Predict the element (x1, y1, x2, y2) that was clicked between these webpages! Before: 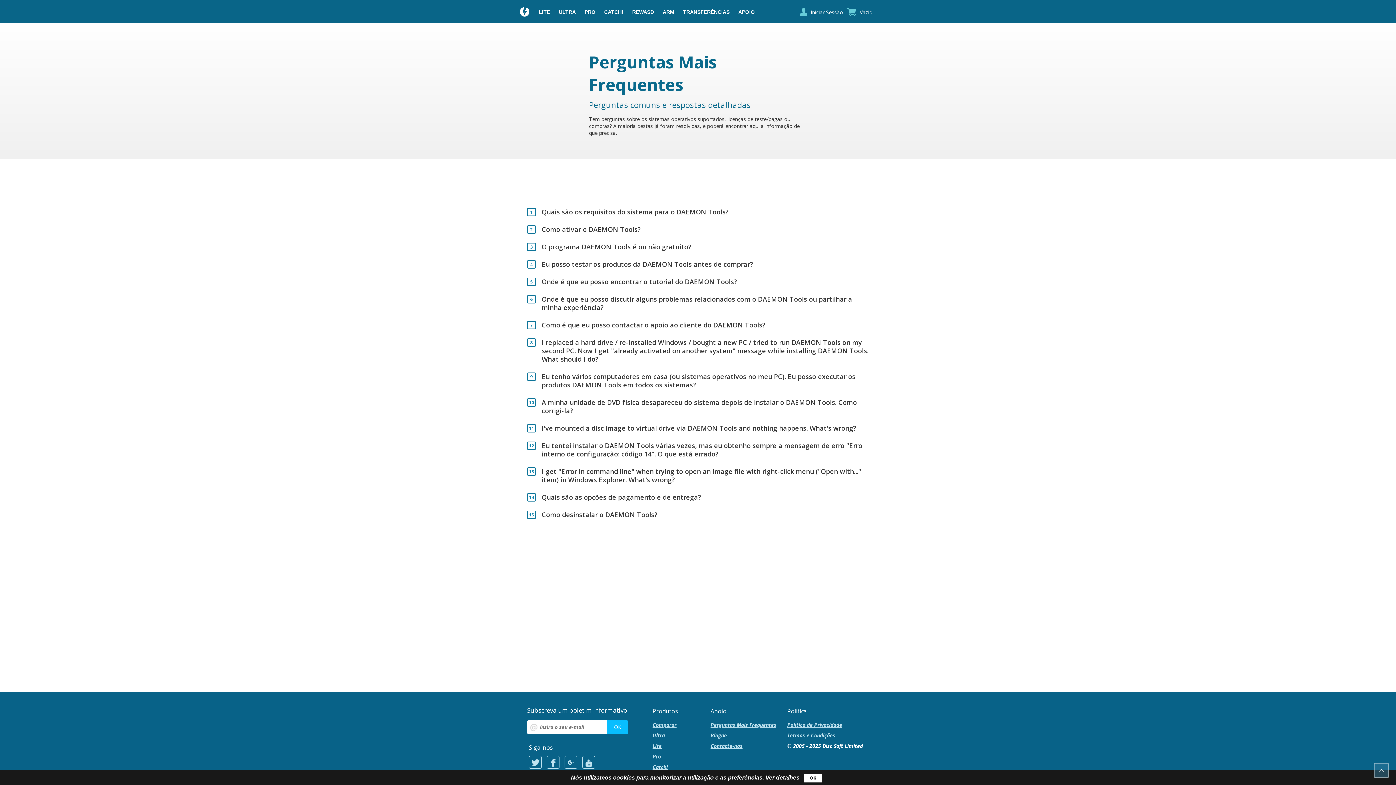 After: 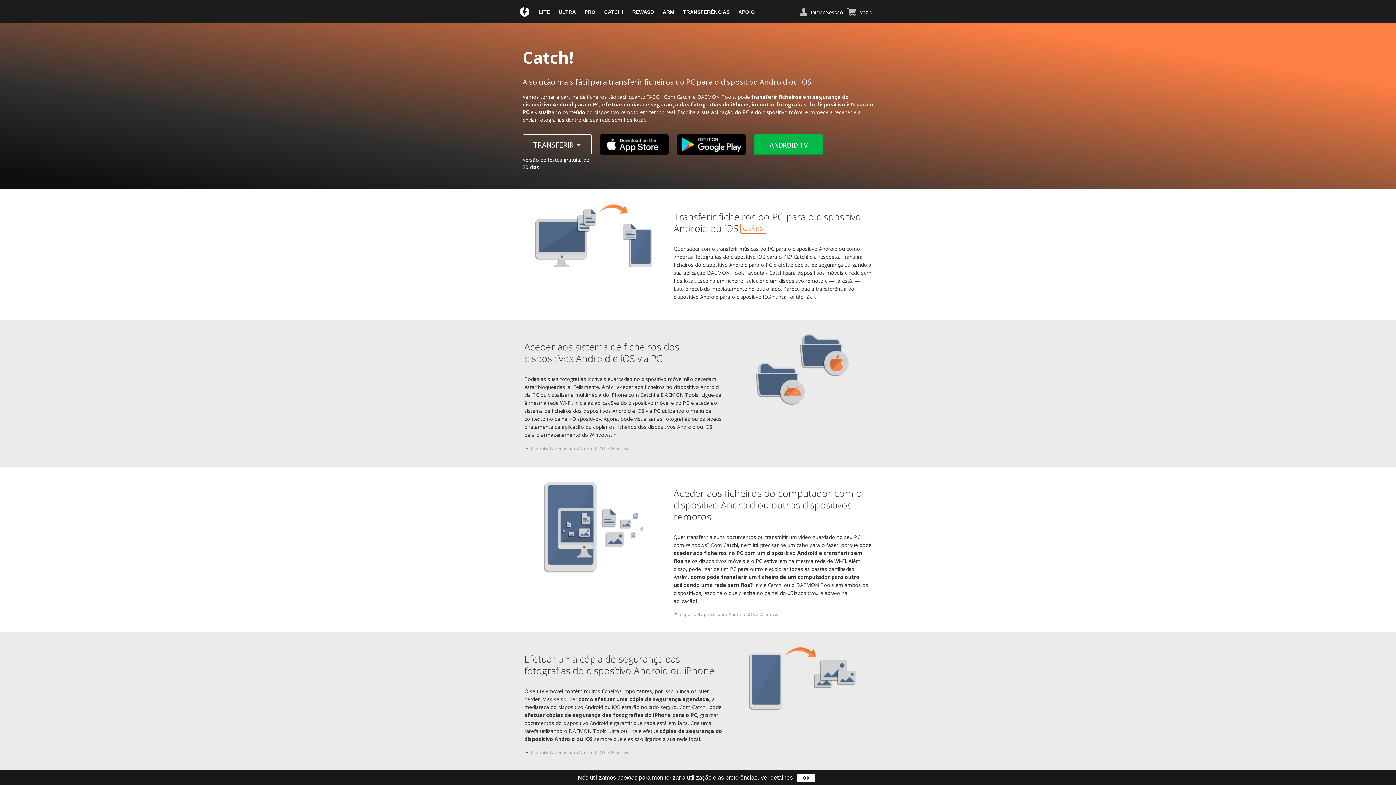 Action: label: CATCH! bbox: (604, 7, 623, 17)